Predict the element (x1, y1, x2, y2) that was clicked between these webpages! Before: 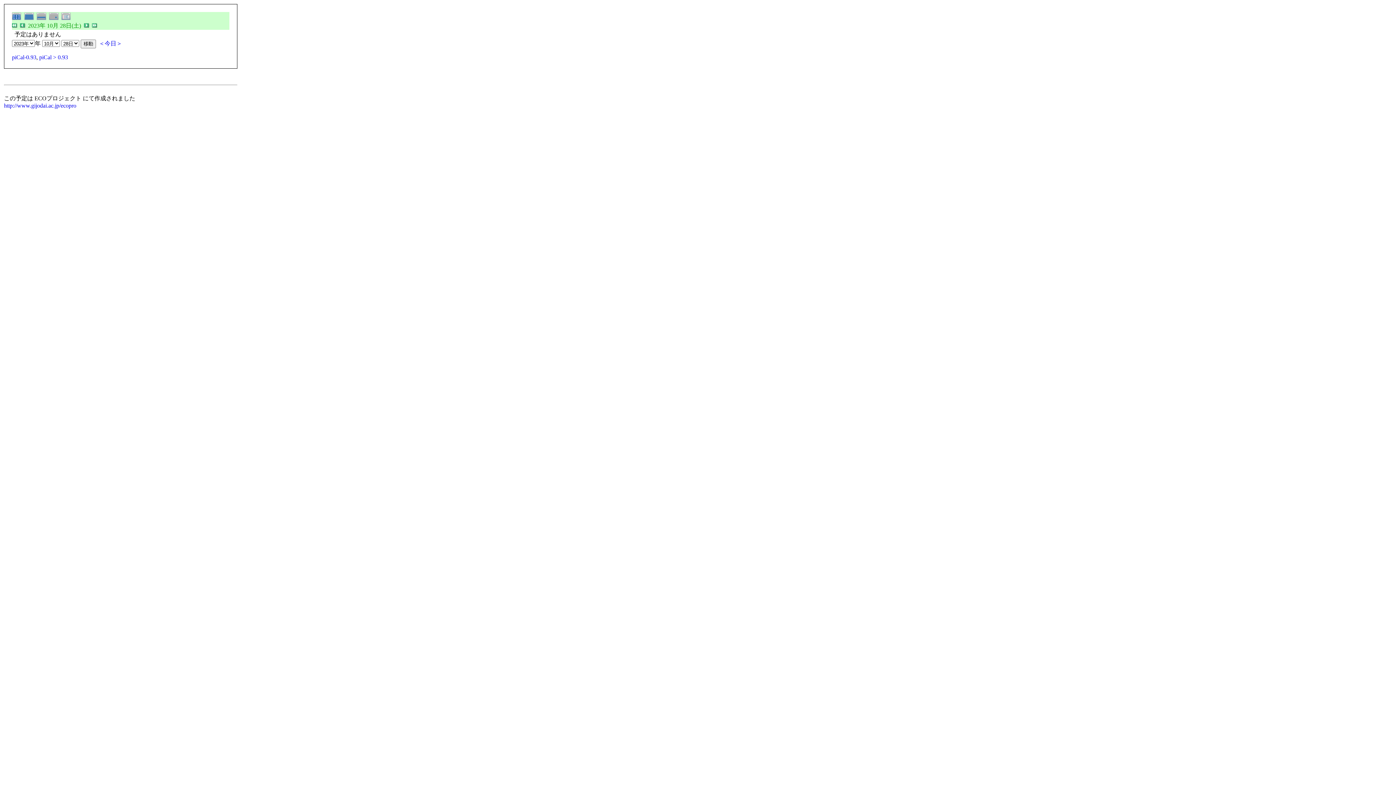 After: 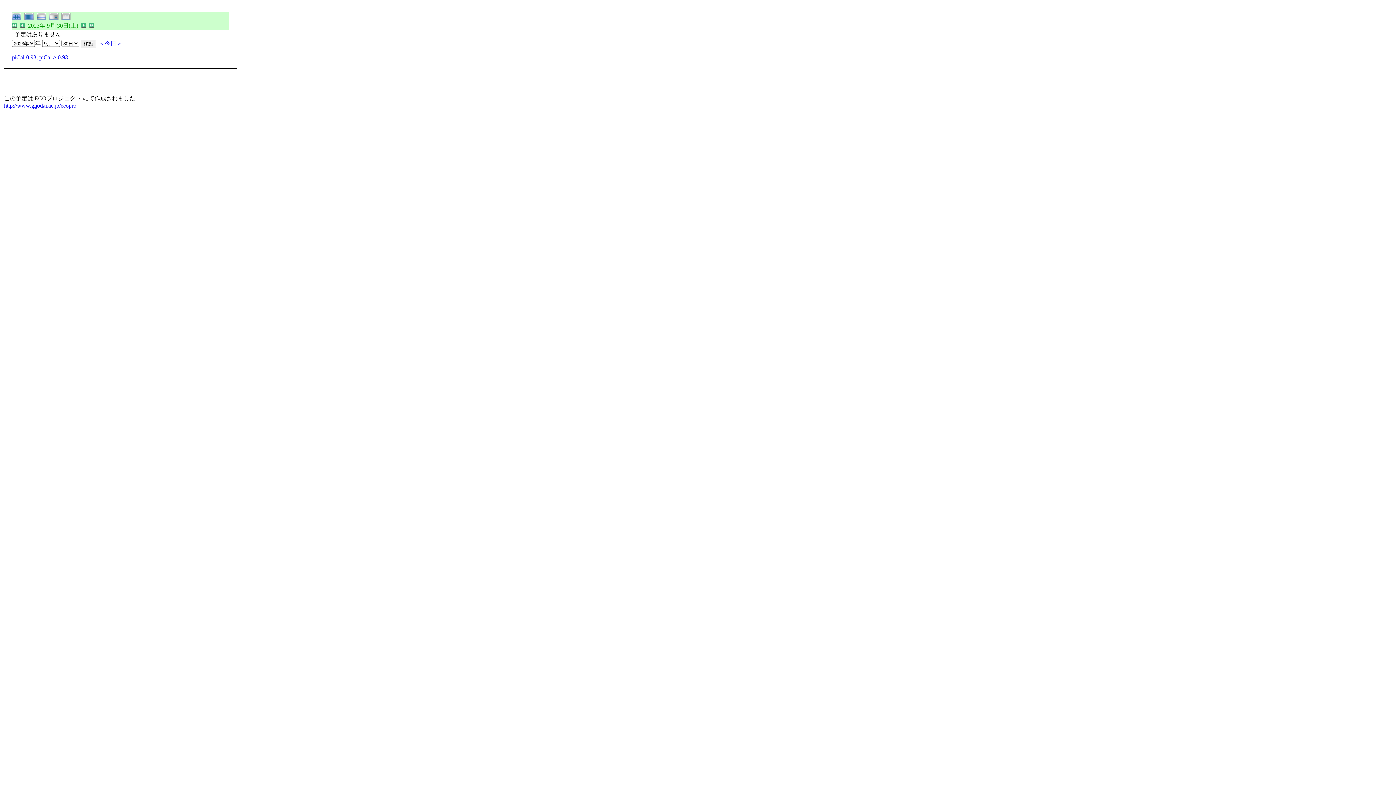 Action: bbox: (12, 22, 20, 28) label:  